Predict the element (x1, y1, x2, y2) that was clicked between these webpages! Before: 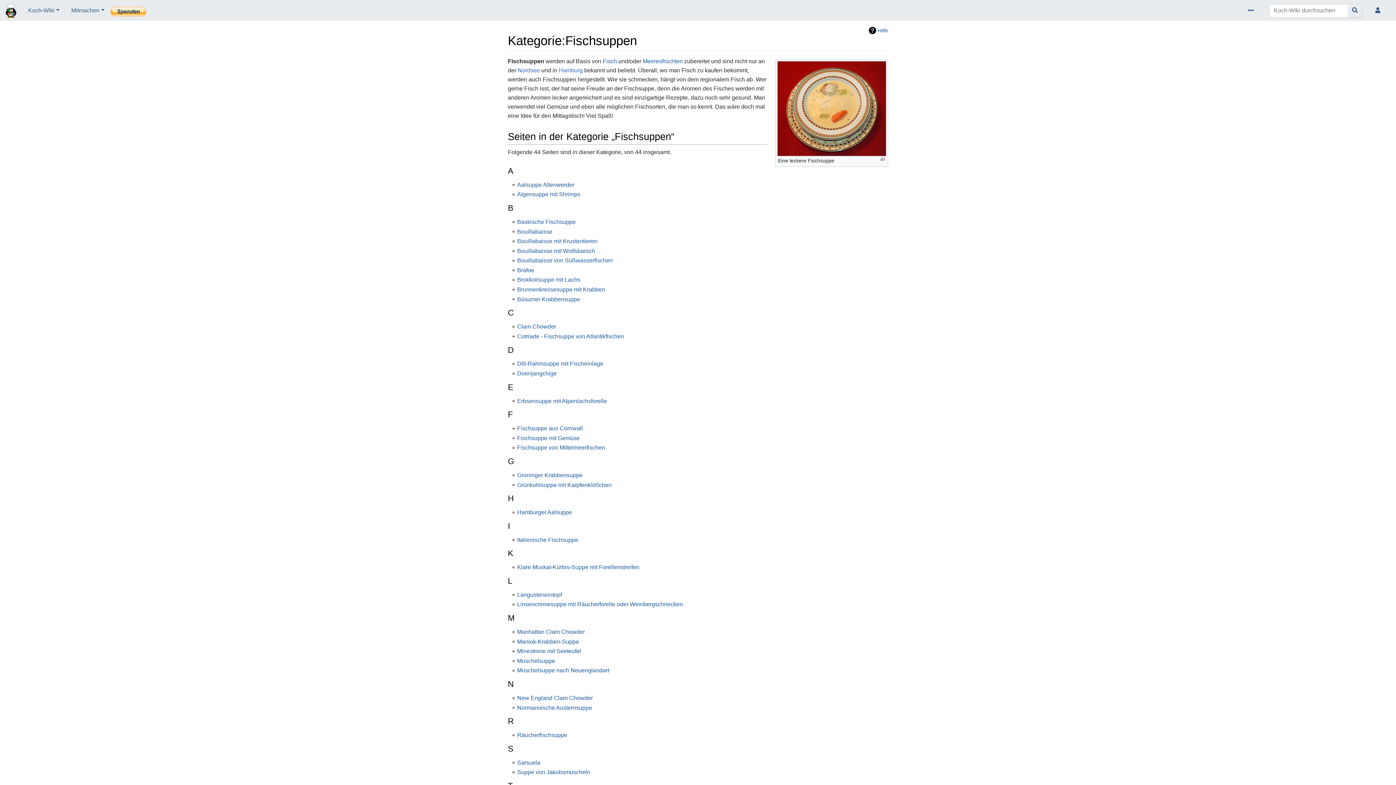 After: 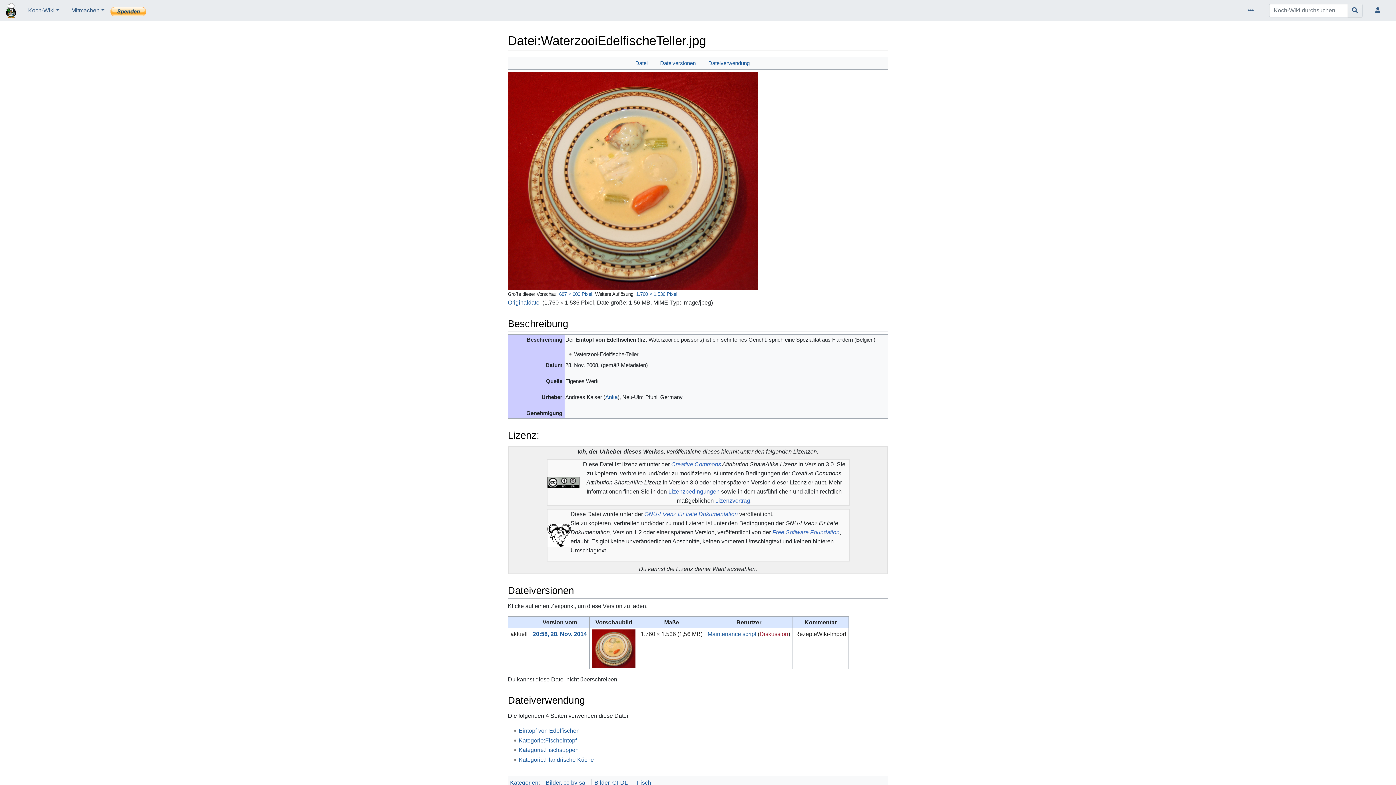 Action: bbox: (880, 157, 885, 161)